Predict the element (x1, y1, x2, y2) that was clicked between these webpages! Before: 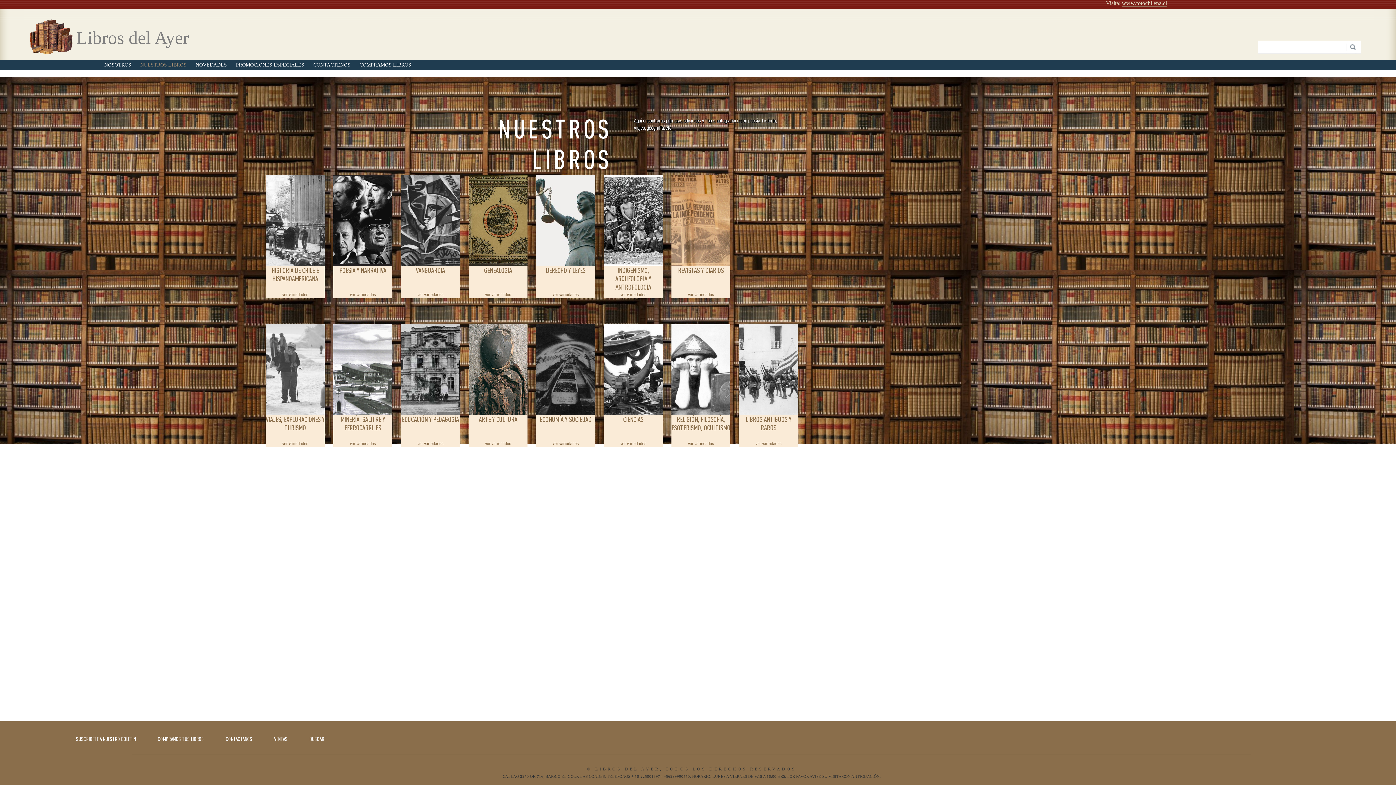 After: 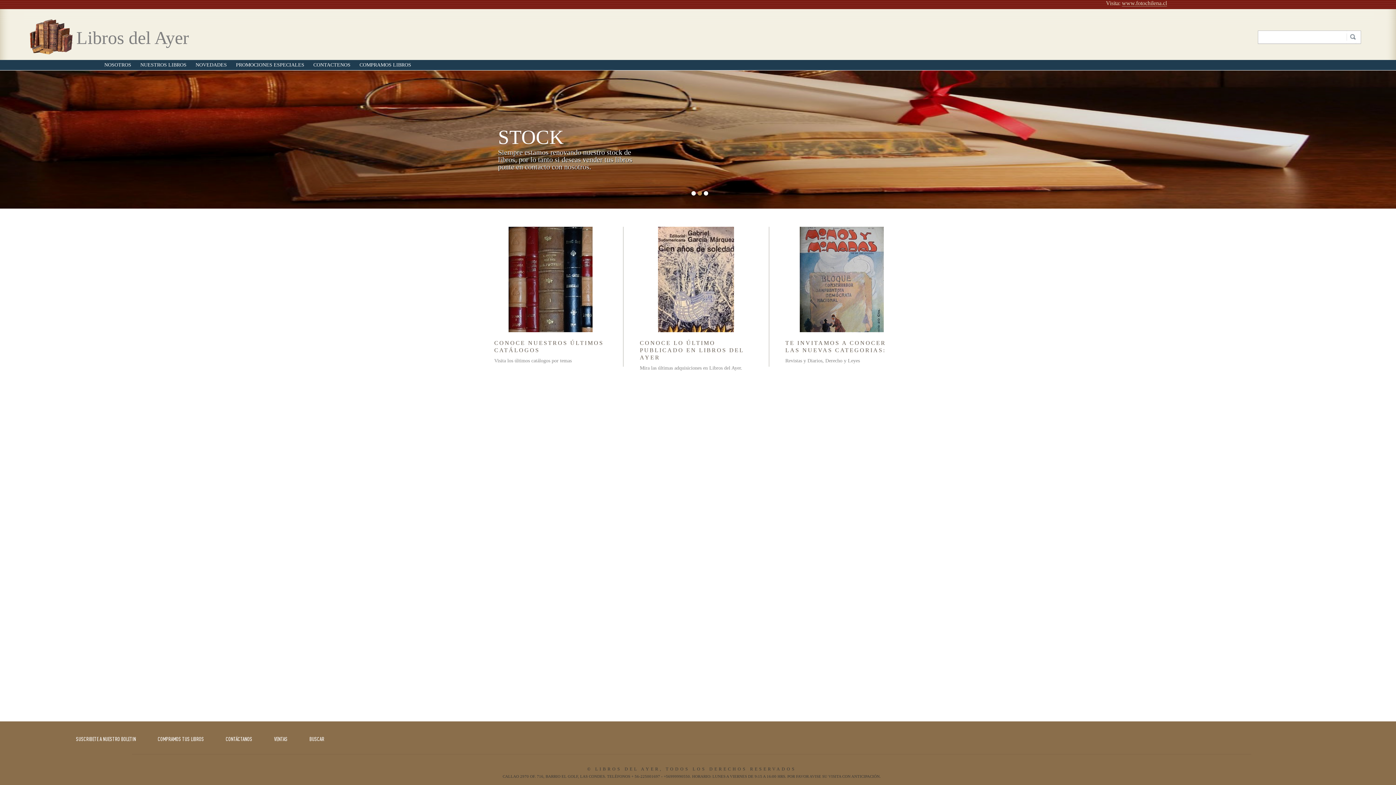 Action: label: Libros del Ayer bbox: (29, 27, 1396, 48)